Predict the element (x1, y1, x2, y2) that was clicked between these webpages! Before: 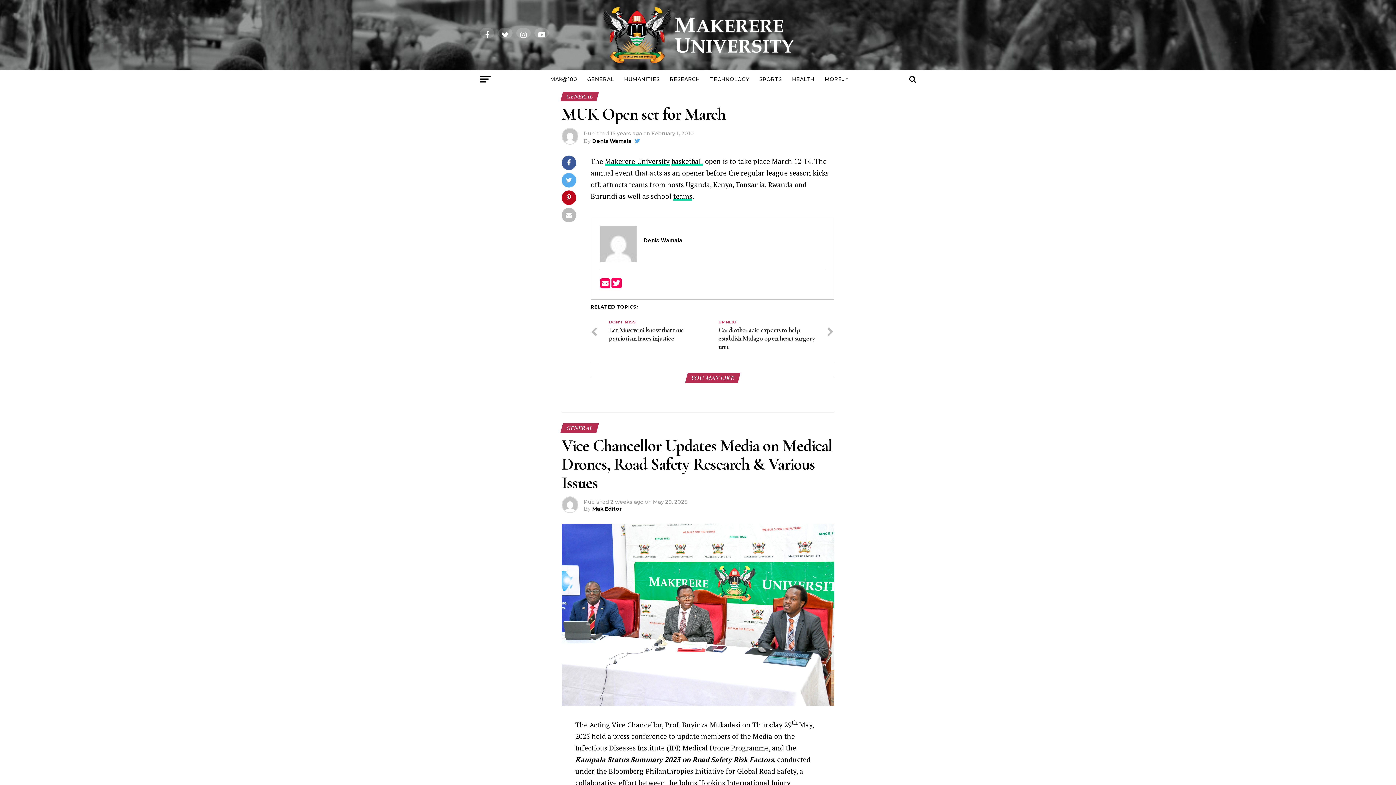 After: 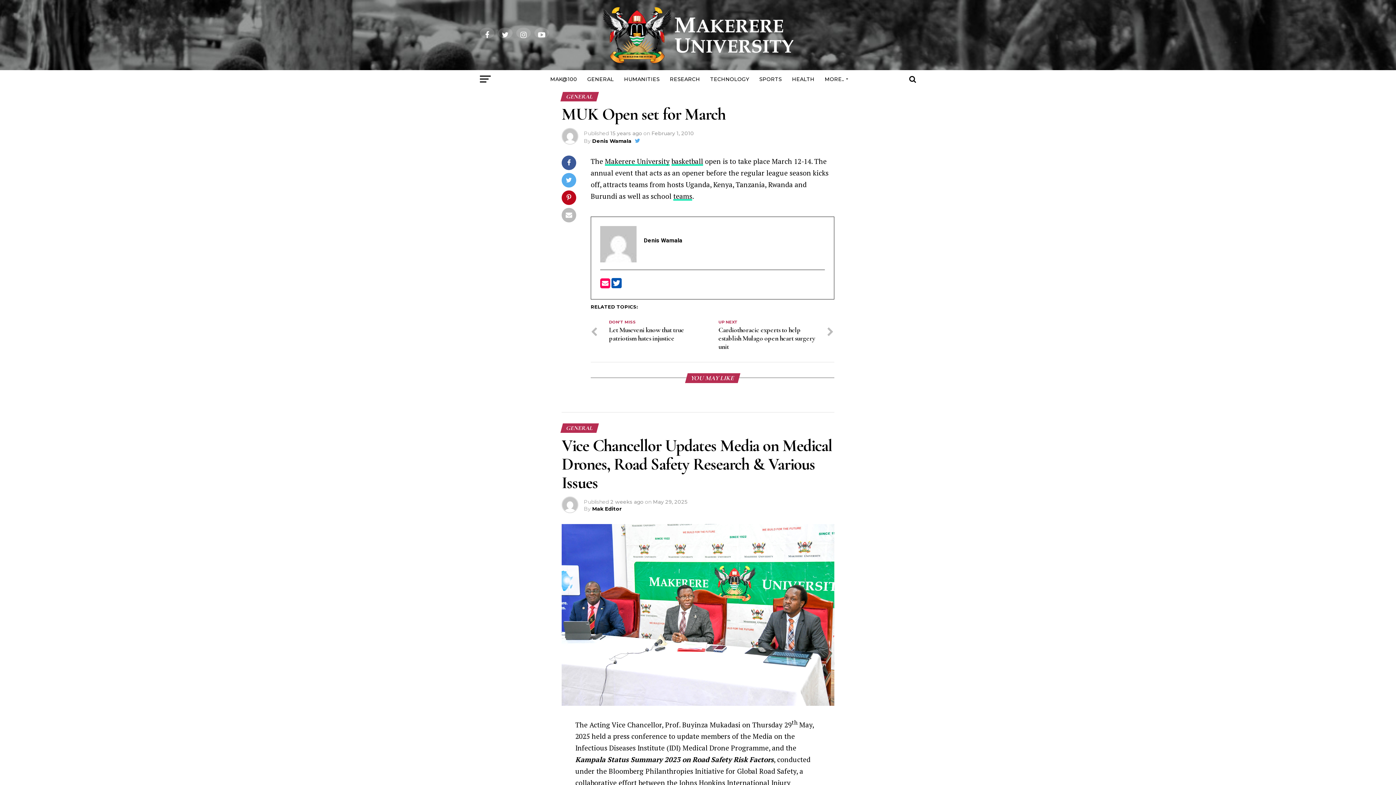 Action: bbox: (611, 282, 621, 288)